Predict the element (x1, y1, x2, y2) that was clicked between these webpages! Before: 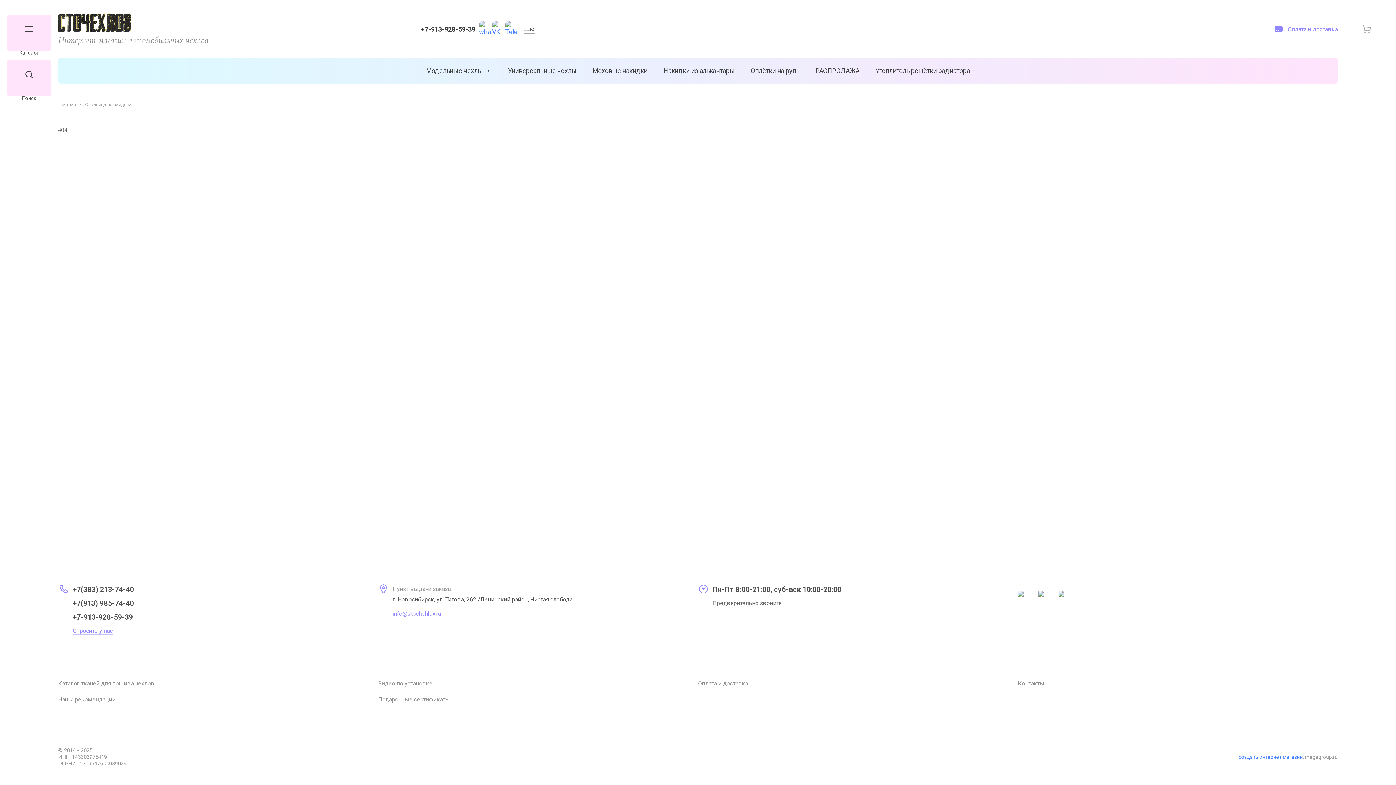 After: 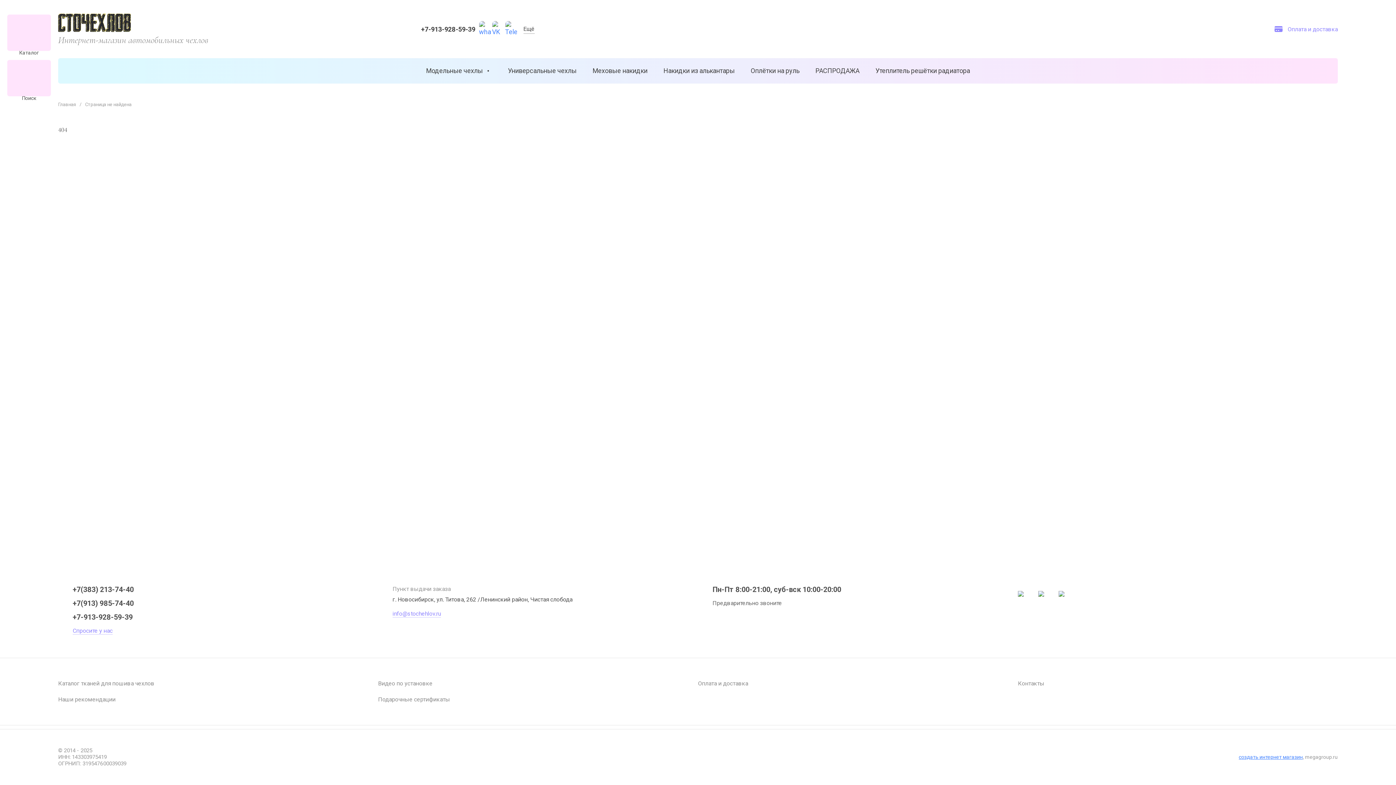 Action: bbox: (1239, 754, 1303, 760) label: создать интернет магазин